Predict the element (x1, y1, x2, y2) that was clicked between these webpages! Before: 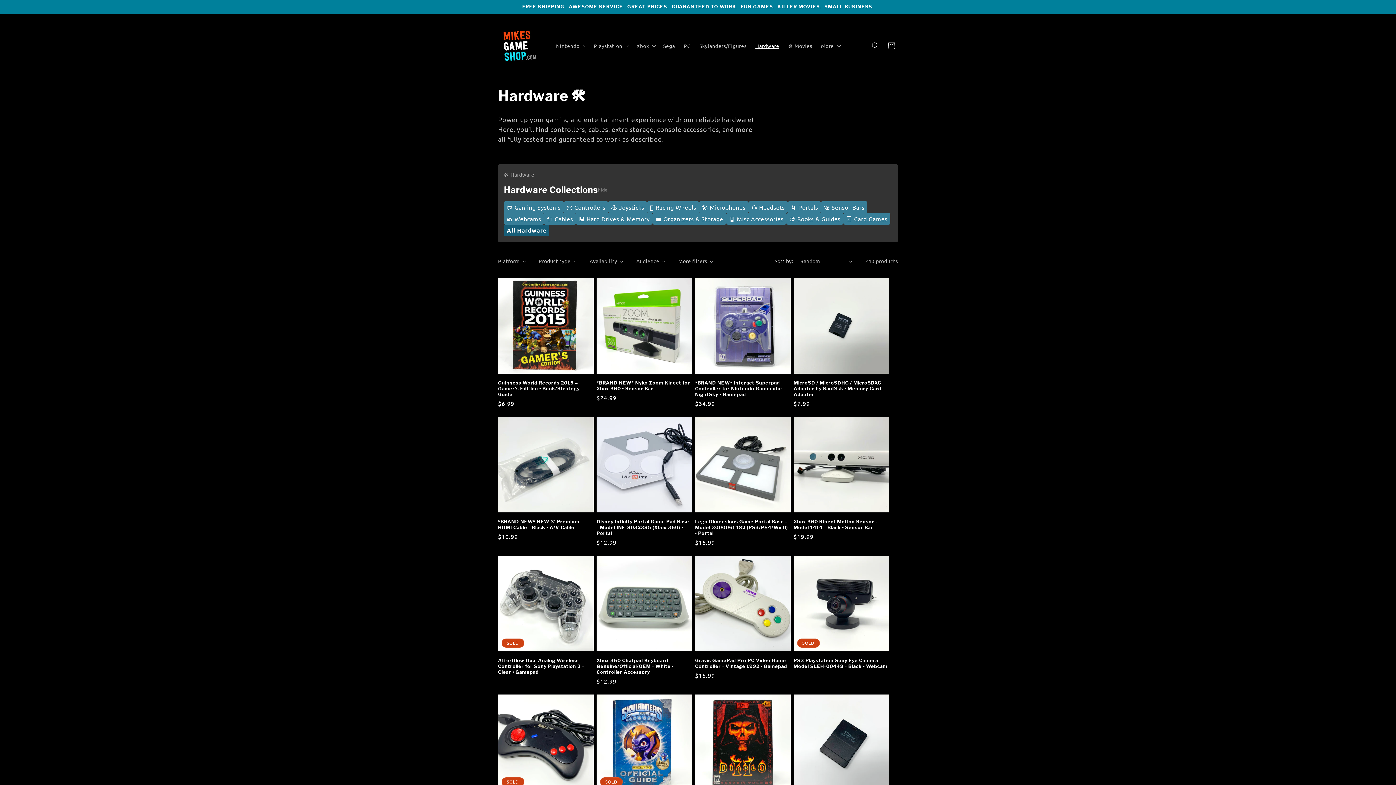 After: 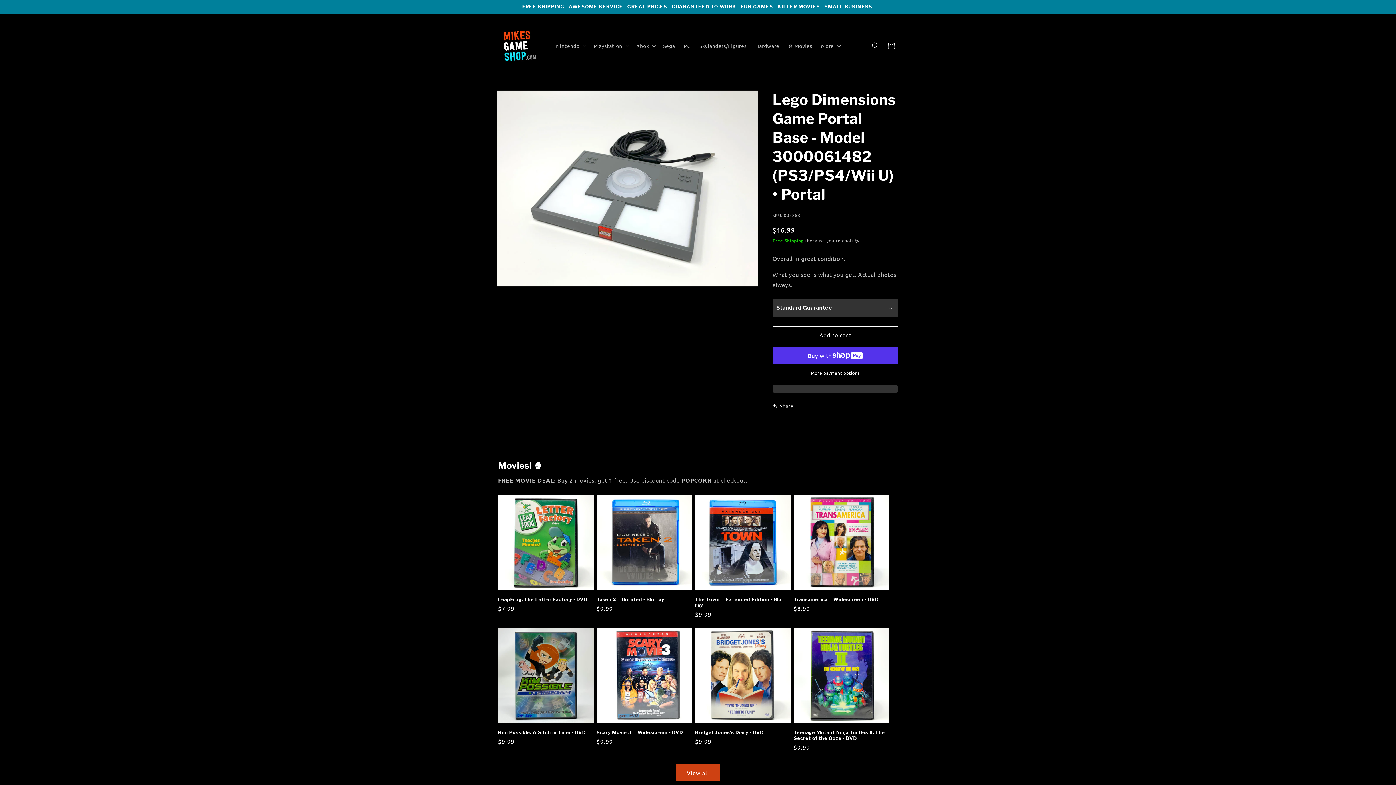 Action: label: Lego Dimensions Game Portal Base - Model 3000061482 (PS3/PS4/Wii U) • Portal bbox: (695, 518, 790, 536)